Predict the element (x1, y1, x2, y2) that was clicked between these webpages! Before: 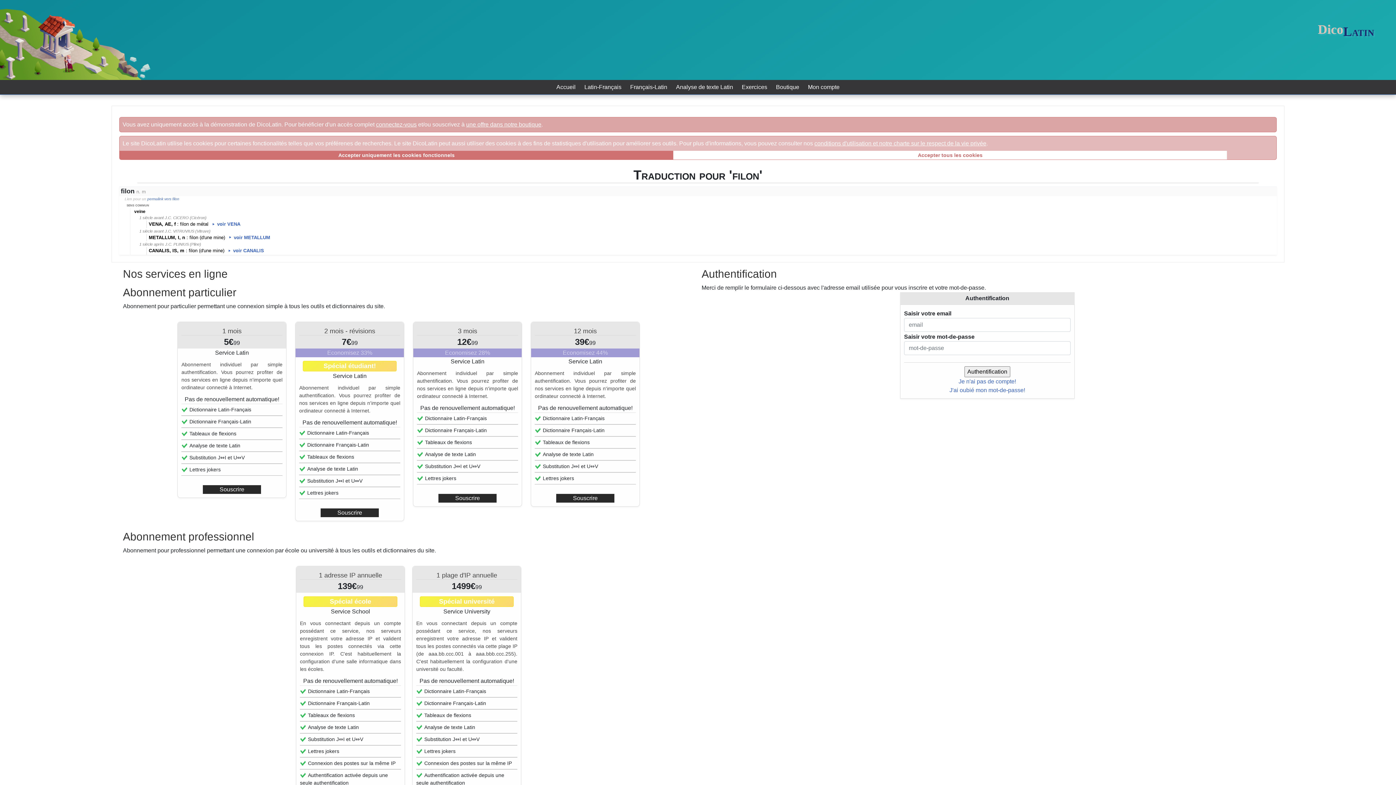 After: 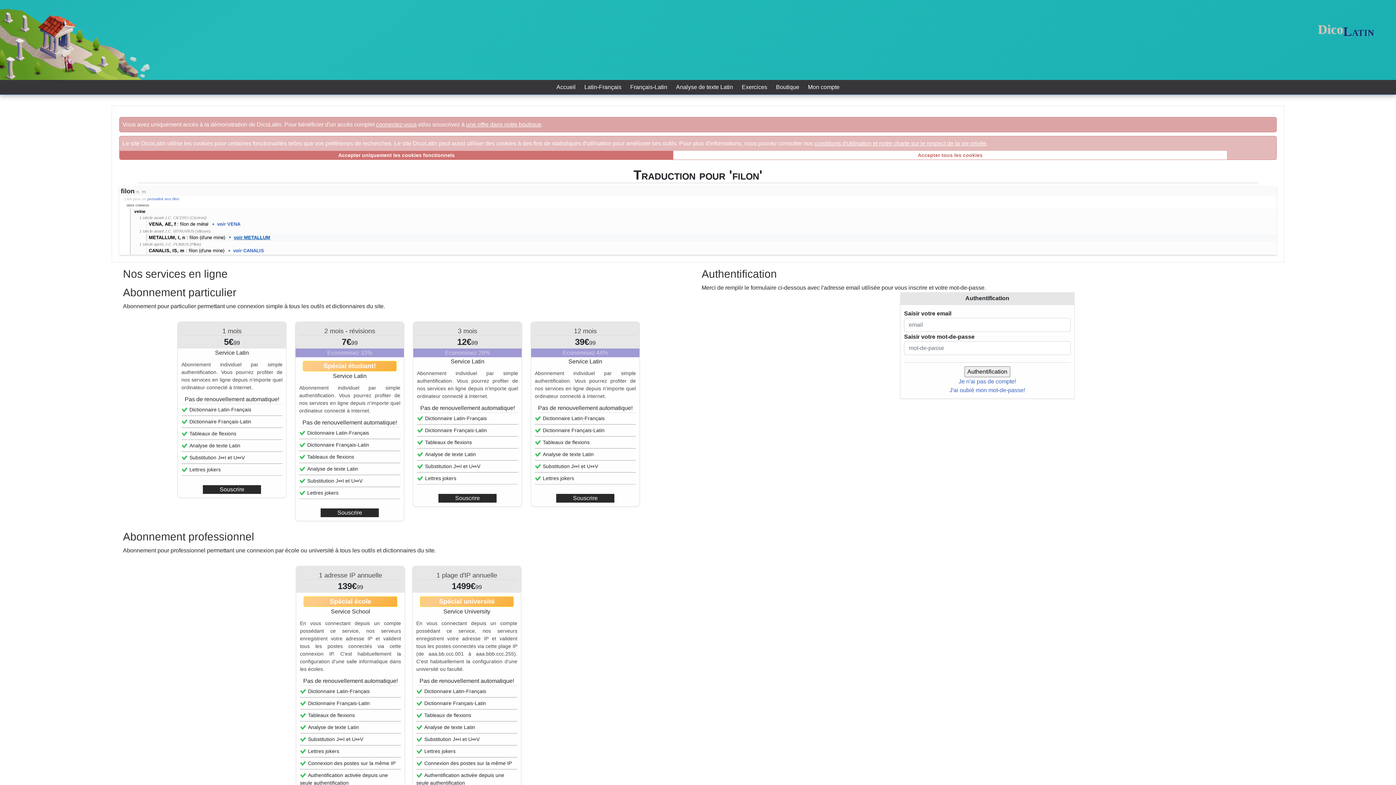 Action: bbox: (226, 234, 270, 240) label: voir METALLUM